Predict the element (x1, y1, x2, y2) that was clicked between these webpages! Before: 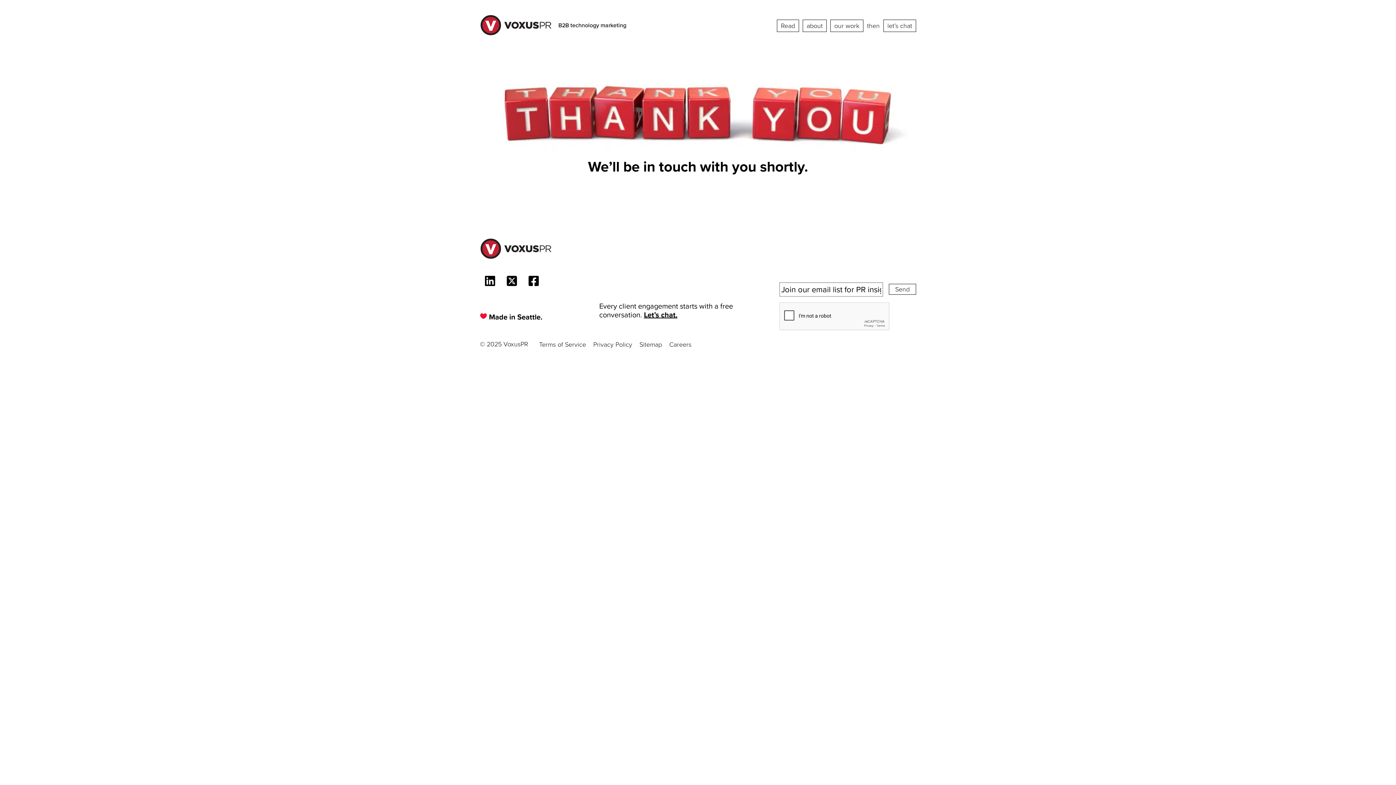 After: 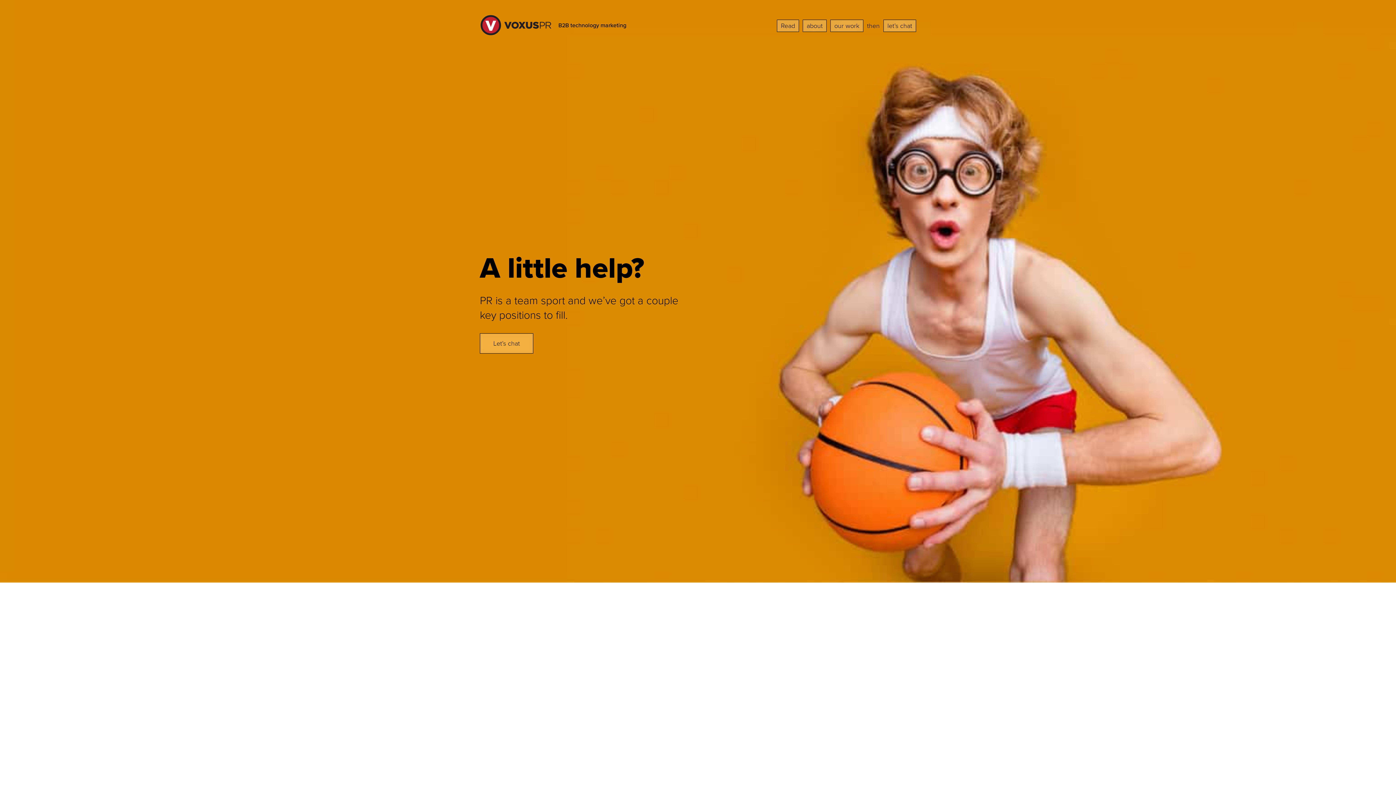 Action: label: Careers bbox: (665, 338, 695, 350)